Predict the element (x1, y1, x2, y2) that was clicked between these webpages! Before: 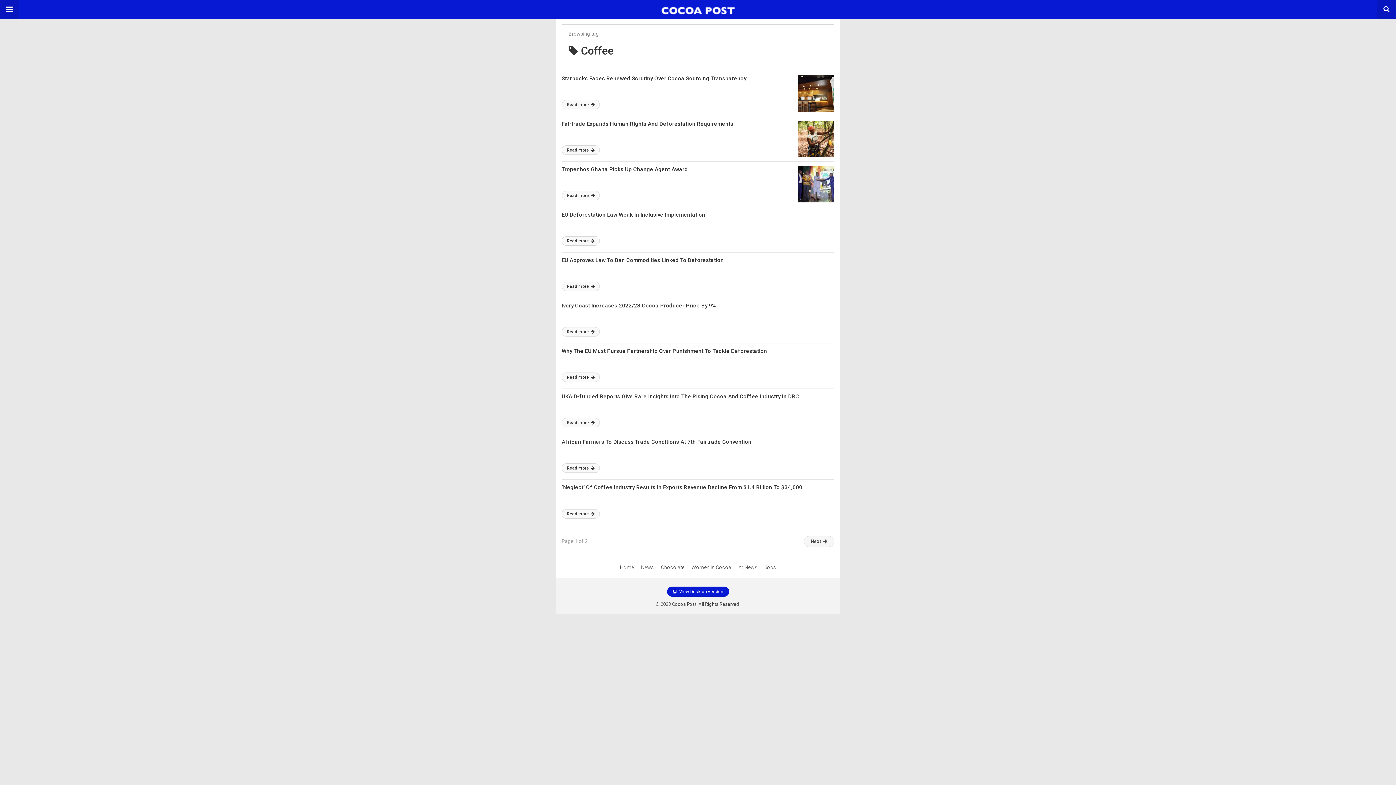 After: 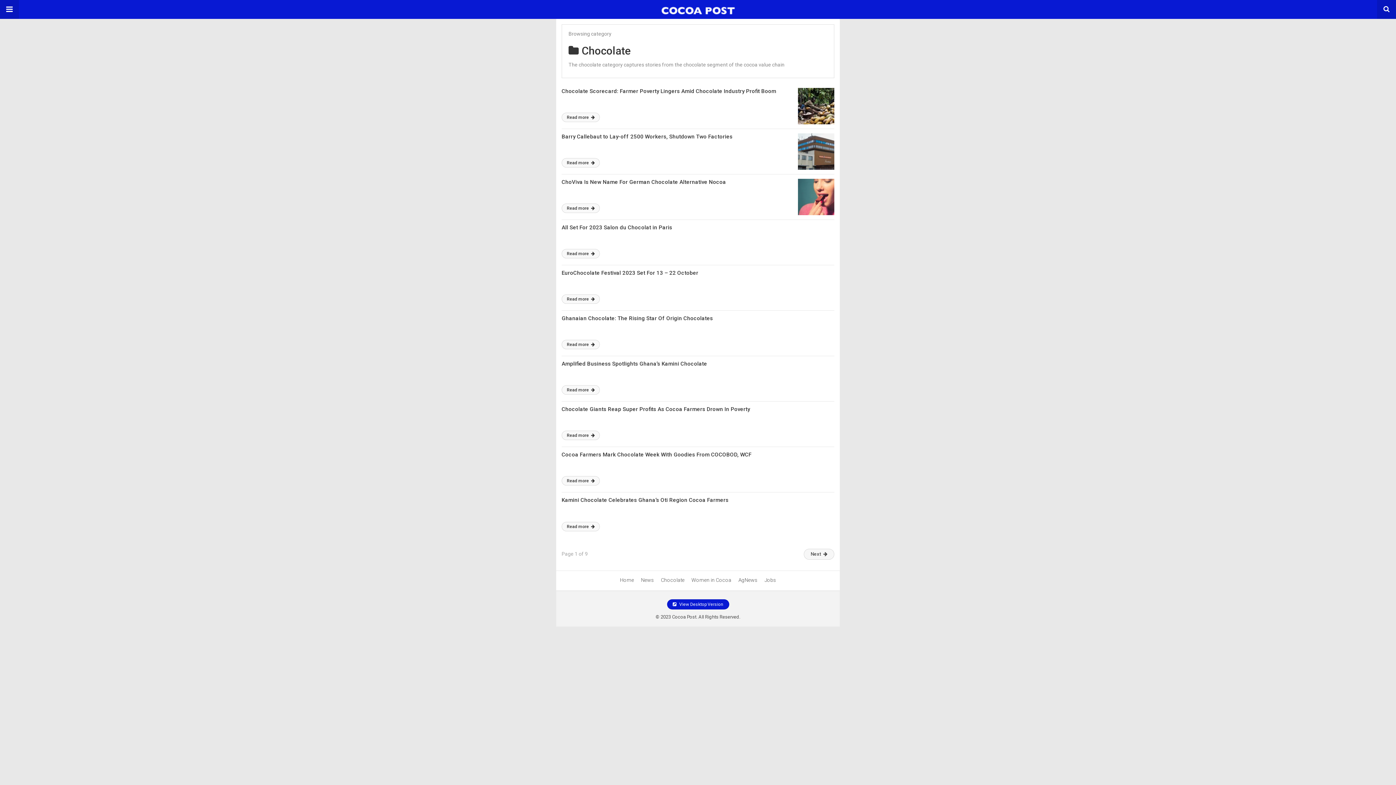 Action: bbox: (661, 564, 684, 570) label: Chocolate